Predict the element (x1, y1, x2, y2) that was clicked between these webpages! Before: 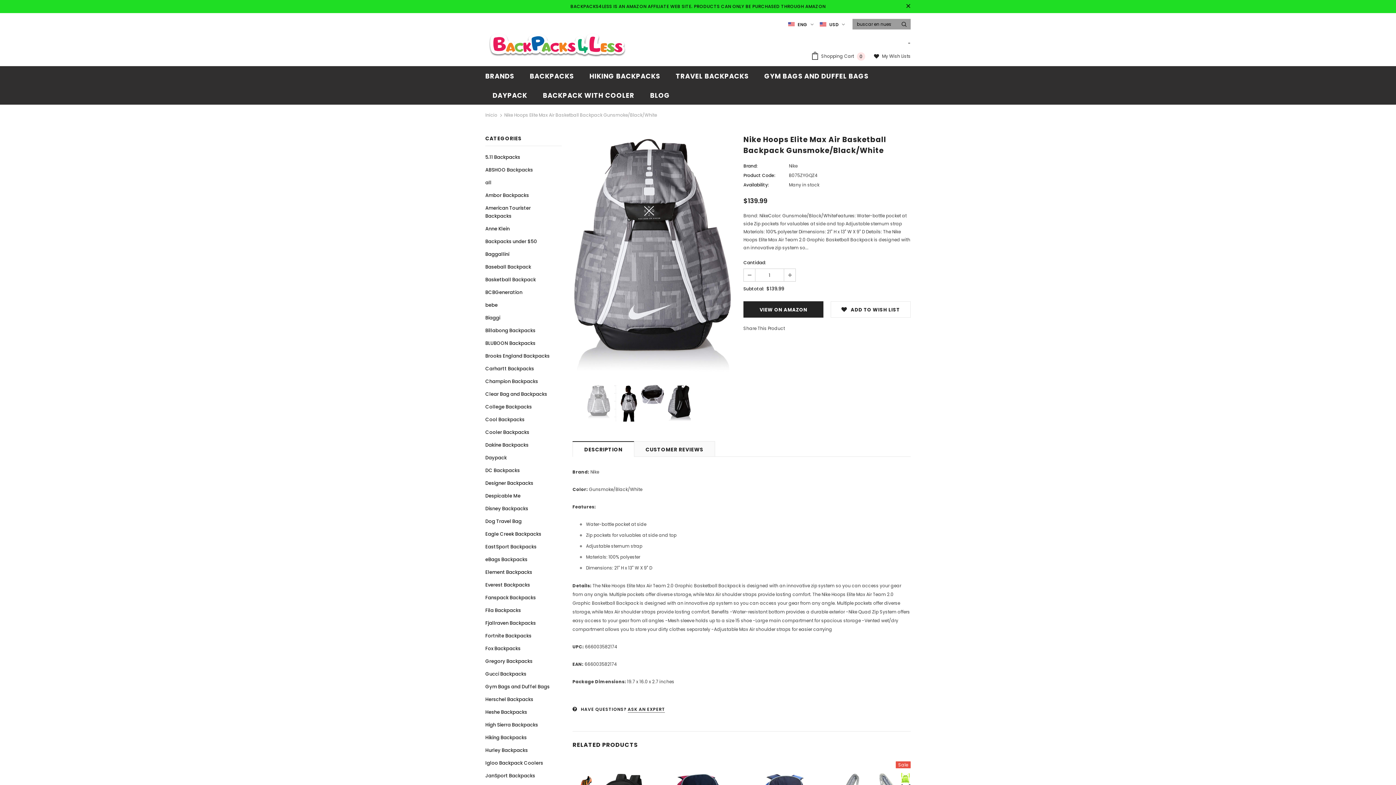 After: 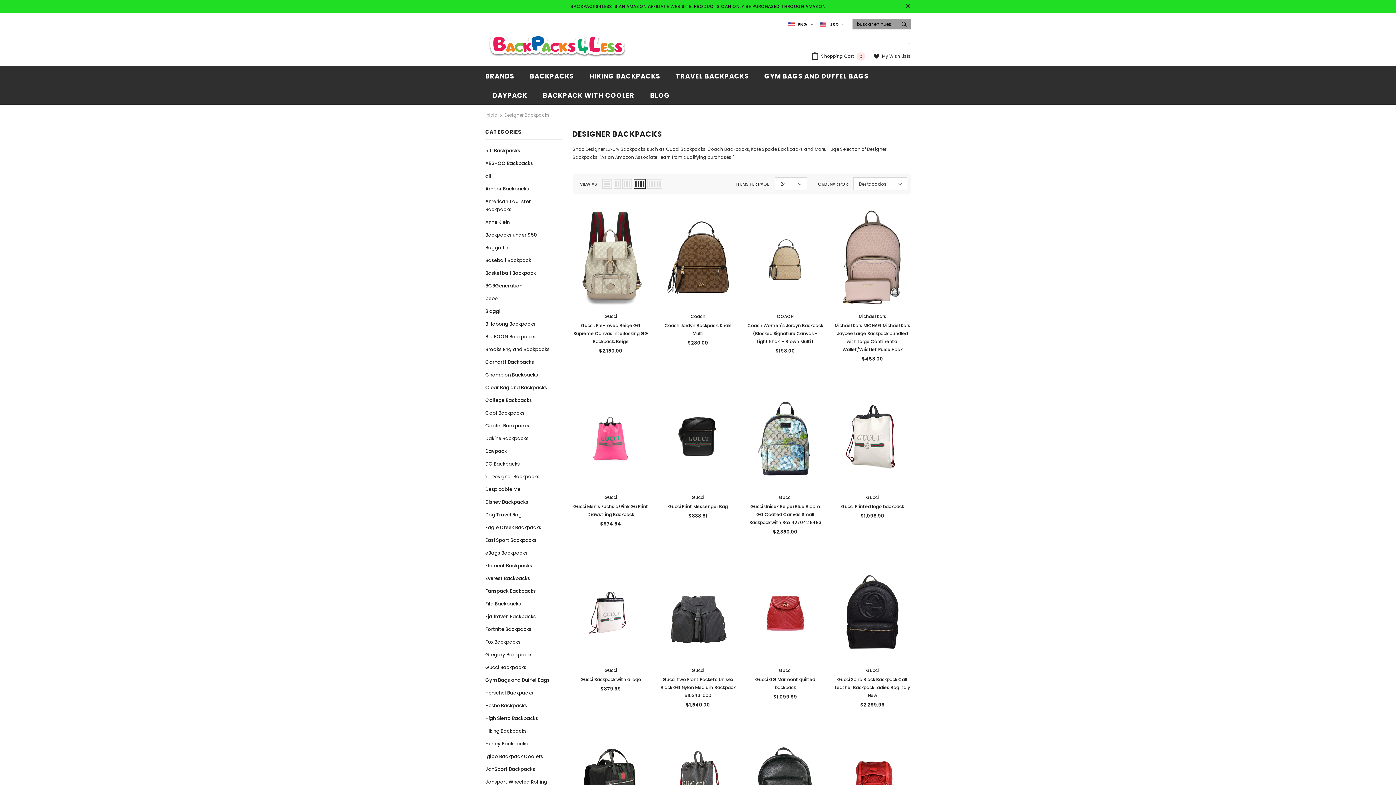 Action: label: Designer Backpacks bbox: (485, 477, 533, 489)